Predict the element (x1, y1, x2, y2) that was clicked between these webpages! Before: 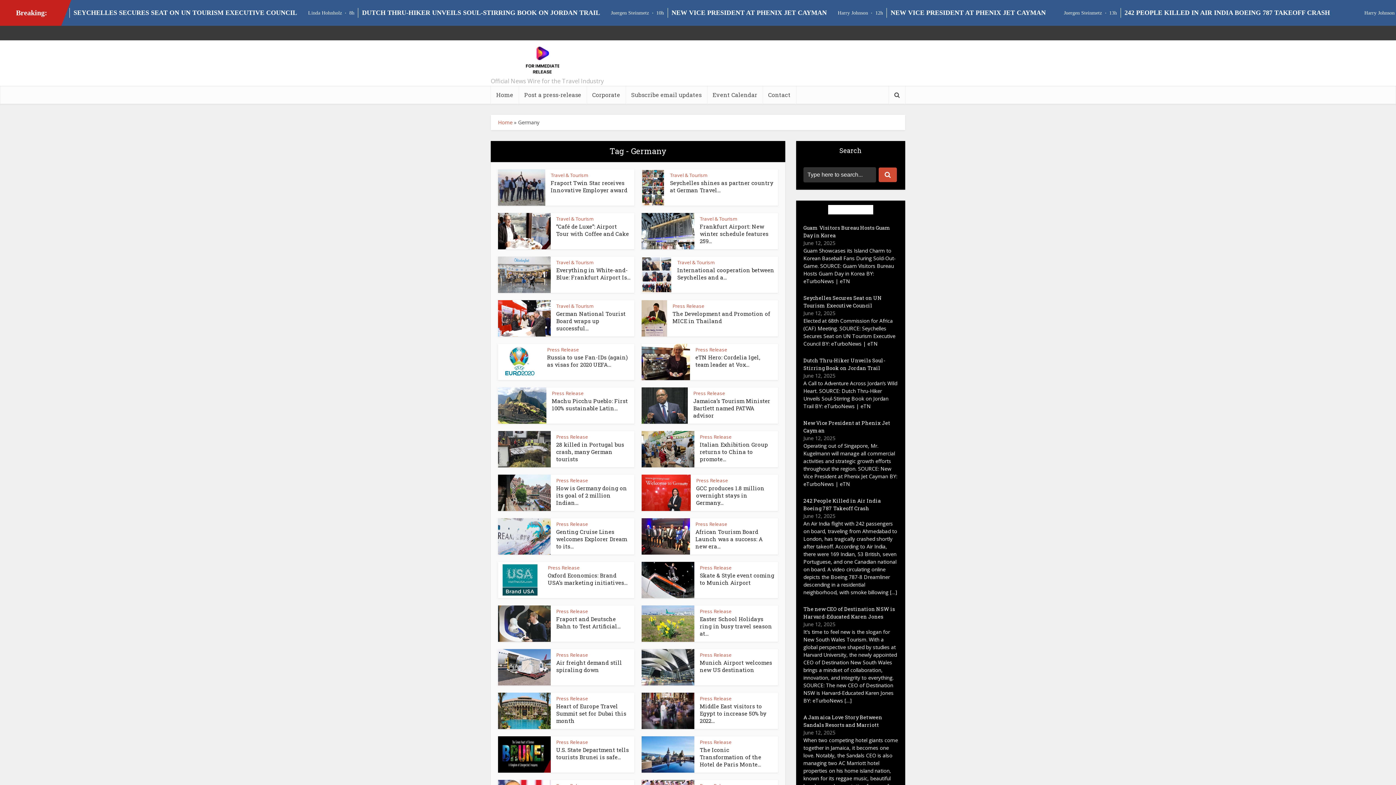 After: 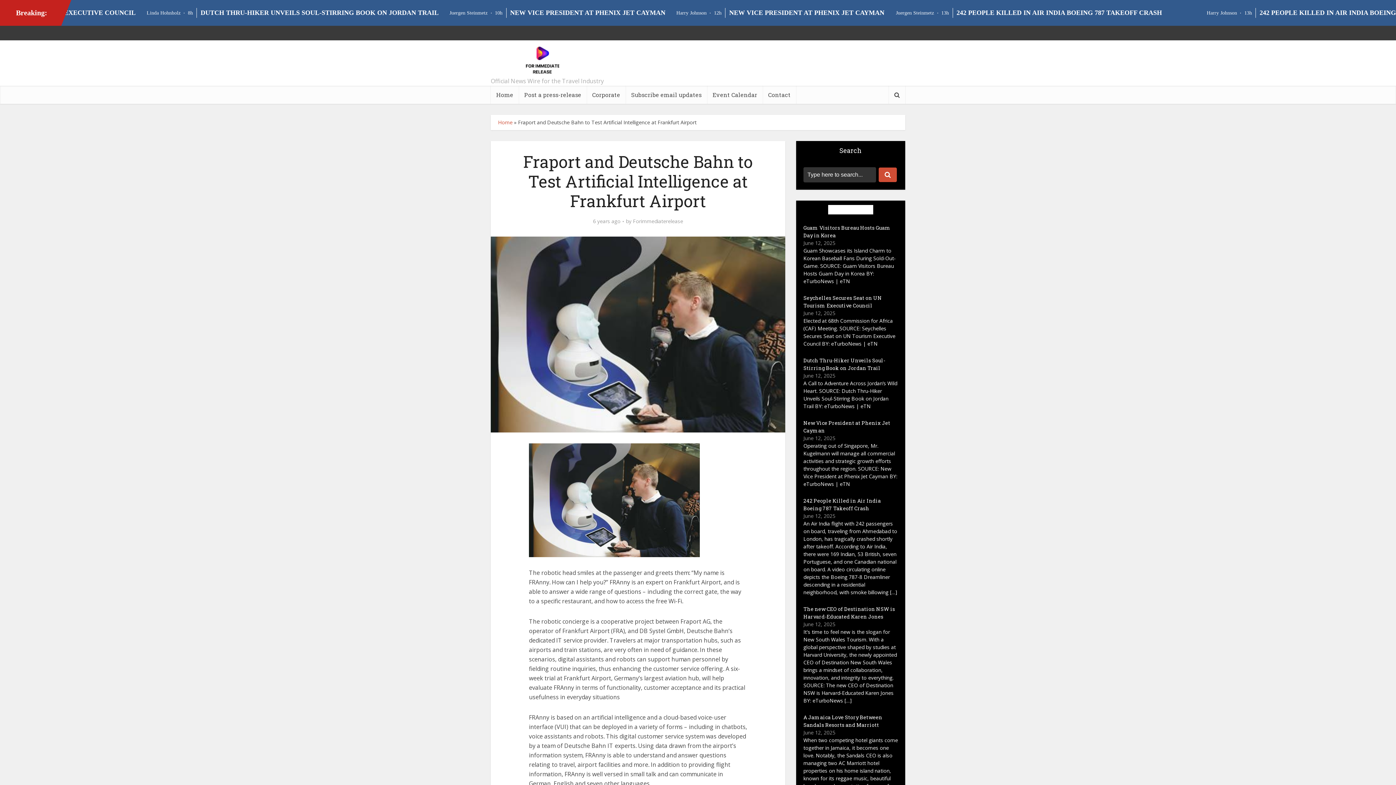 Action: label: Fraport and Deutsche Bahn to Test Artificial... bbox: (556, 615, 620, 630)